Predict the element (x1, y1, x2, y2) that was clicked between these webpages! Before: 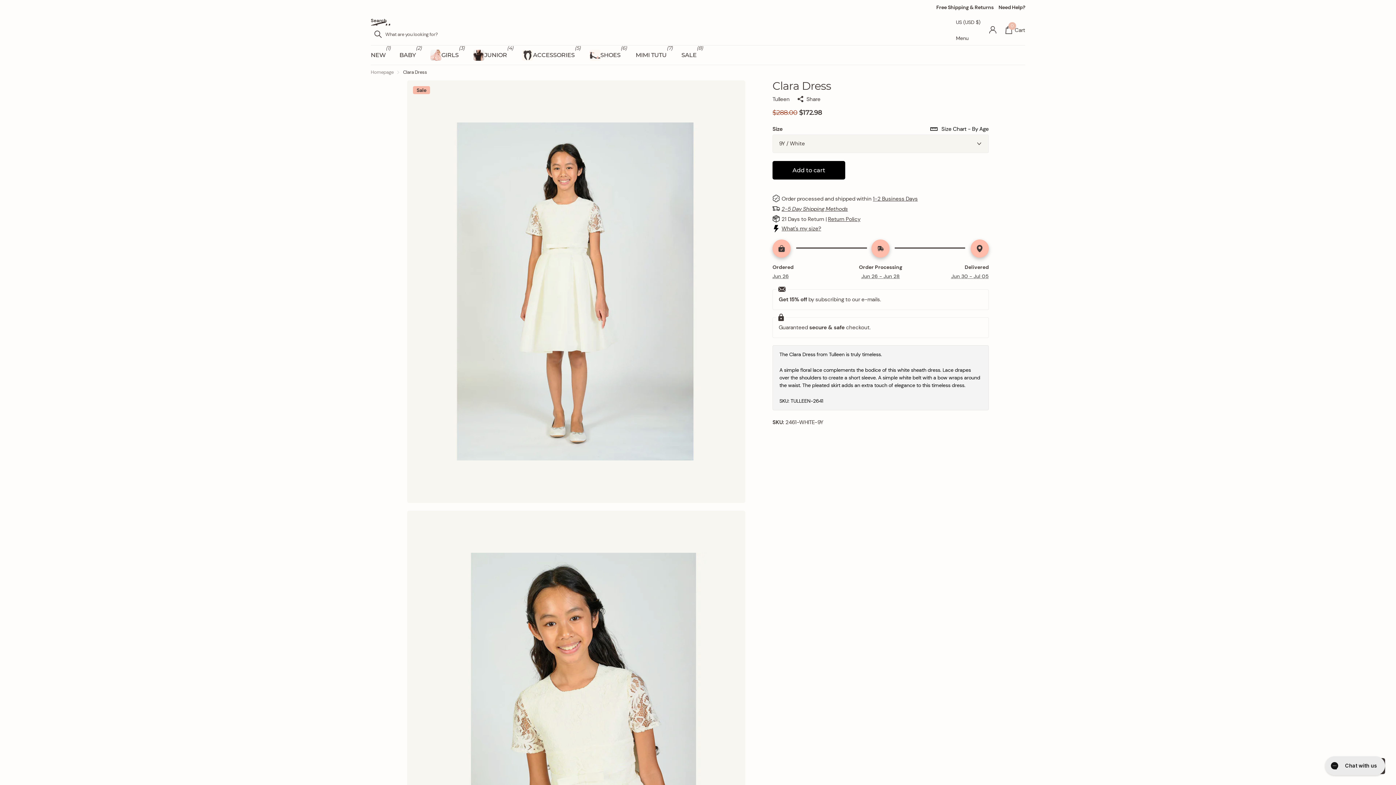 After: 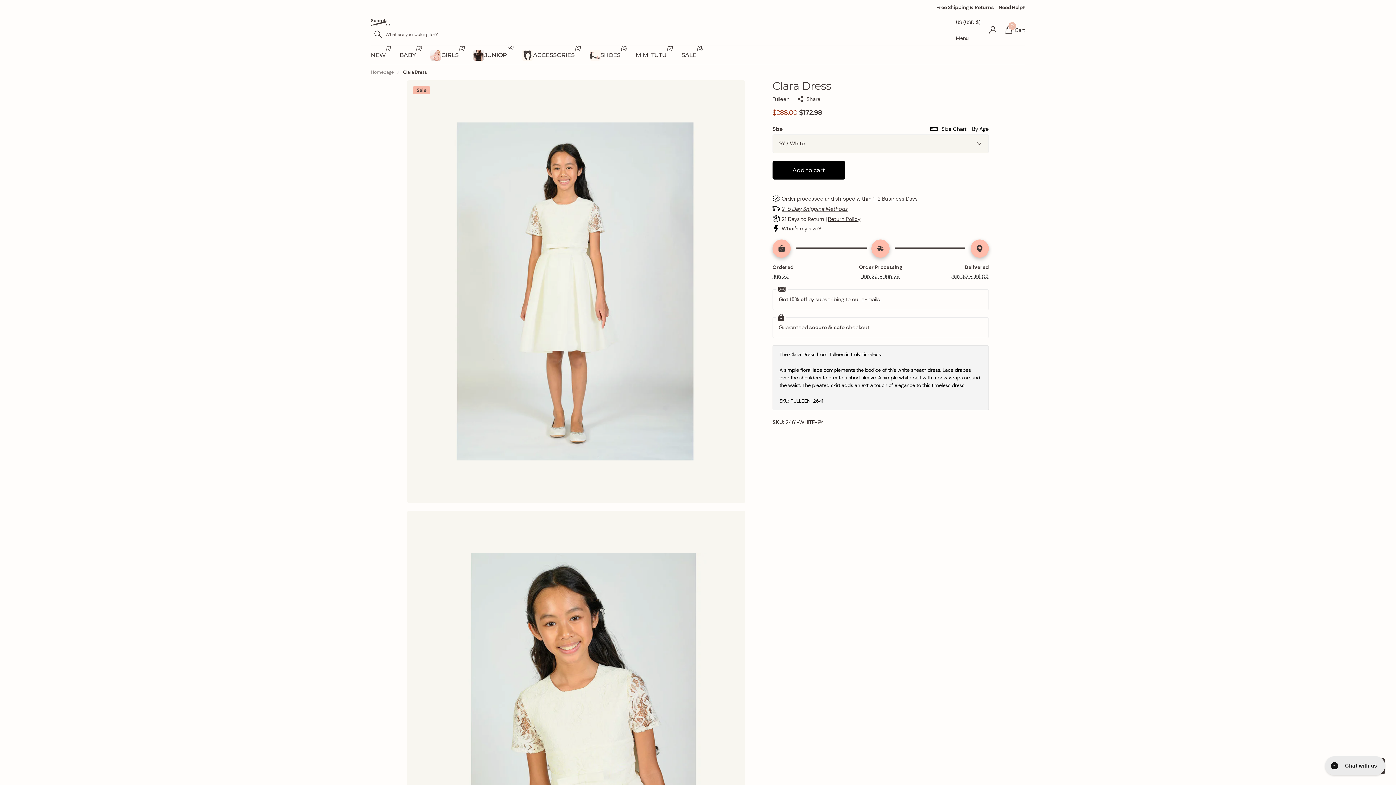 Action: label: Zoeken bbox: (374, 30, 381, 37)